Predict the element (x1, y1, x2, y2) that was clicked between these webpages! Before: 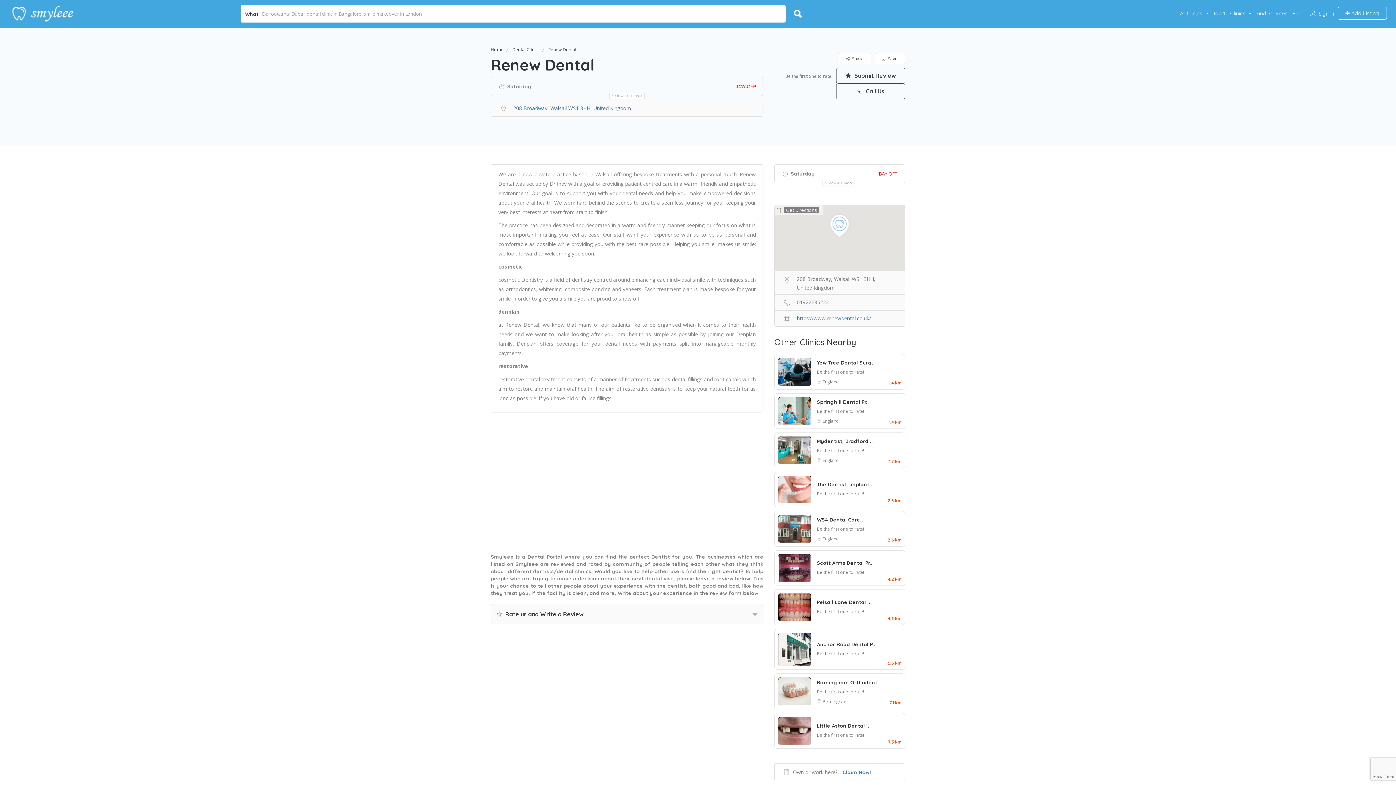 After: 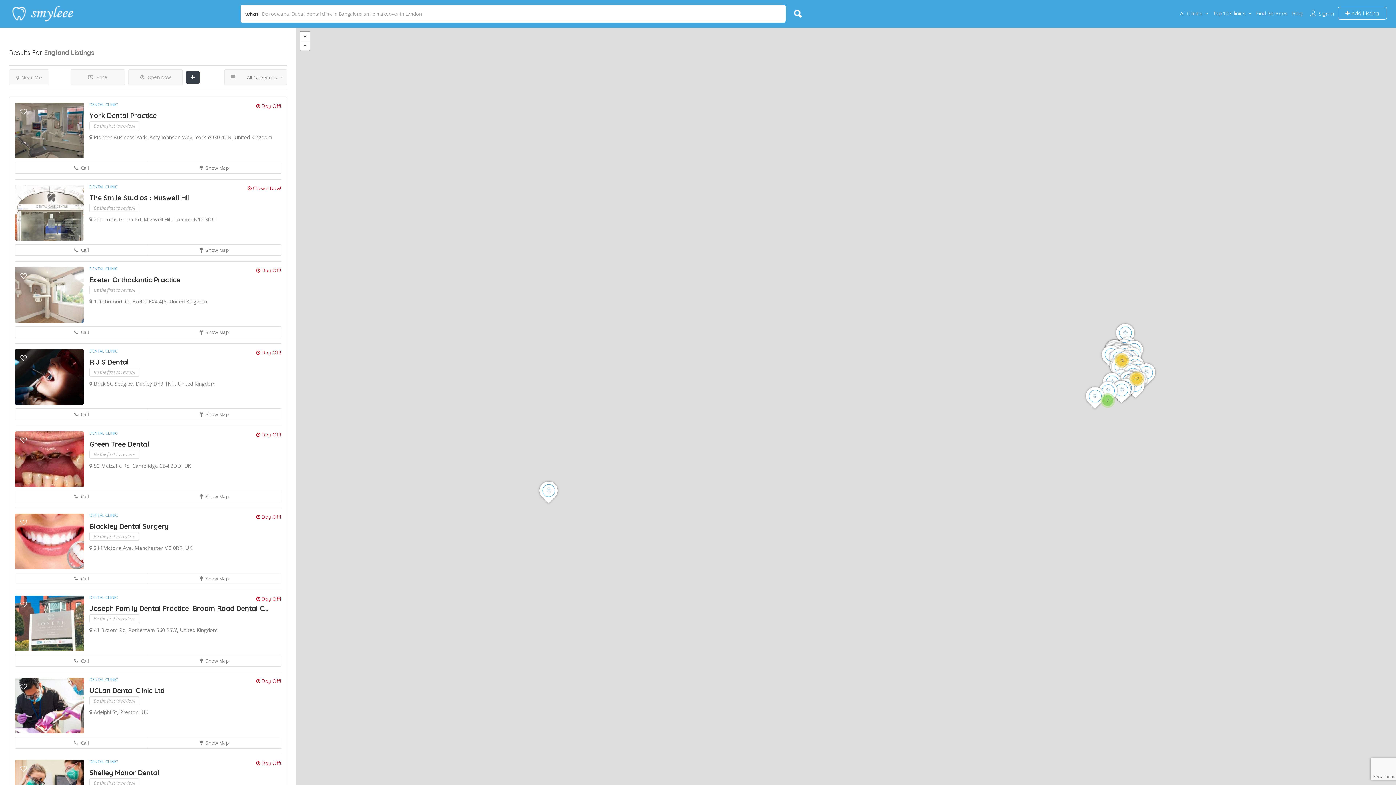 Action: bbox: (822, 536, 839, 542) label: England